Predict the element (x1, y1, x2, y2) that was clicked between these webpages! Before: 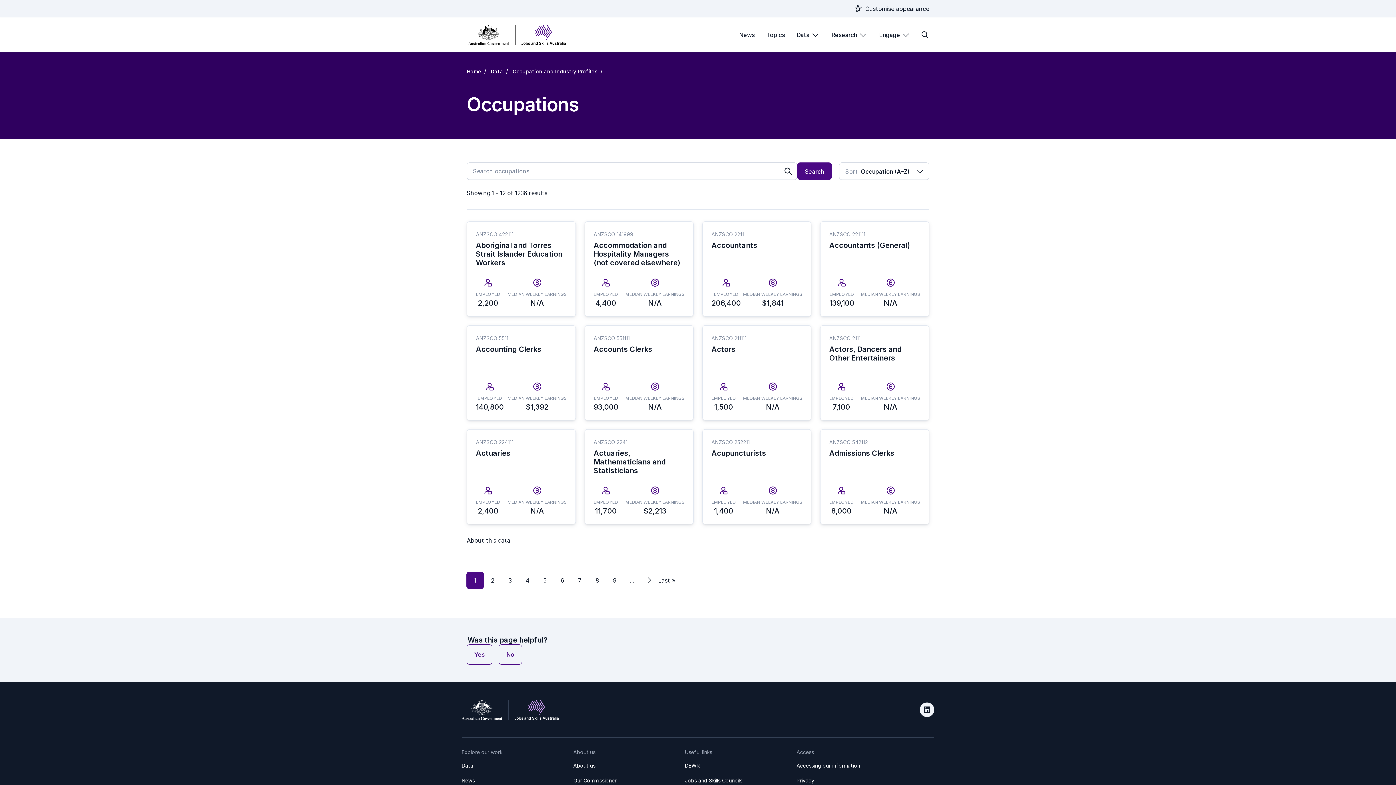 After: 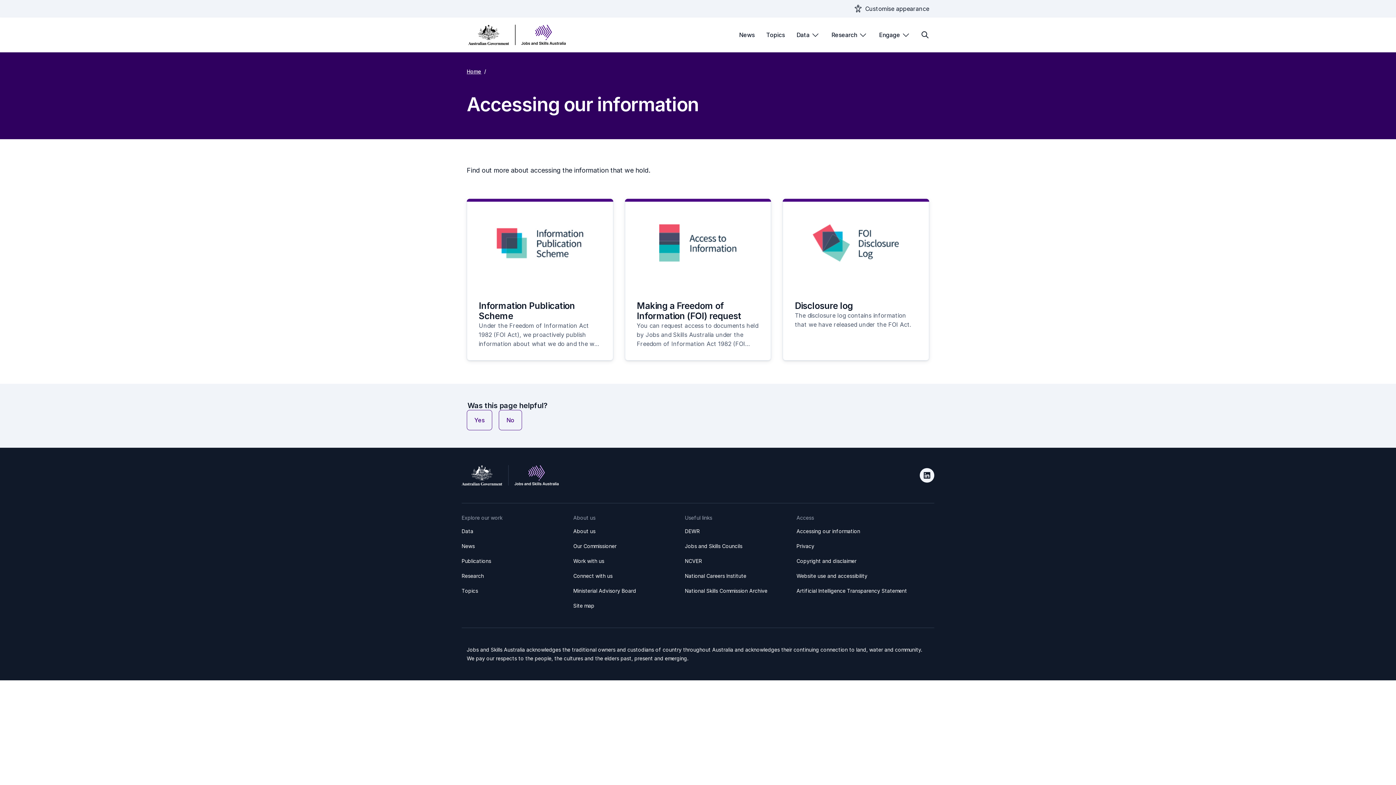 Action: label: Accessing our information bbox: (796, 761, 908, 770)